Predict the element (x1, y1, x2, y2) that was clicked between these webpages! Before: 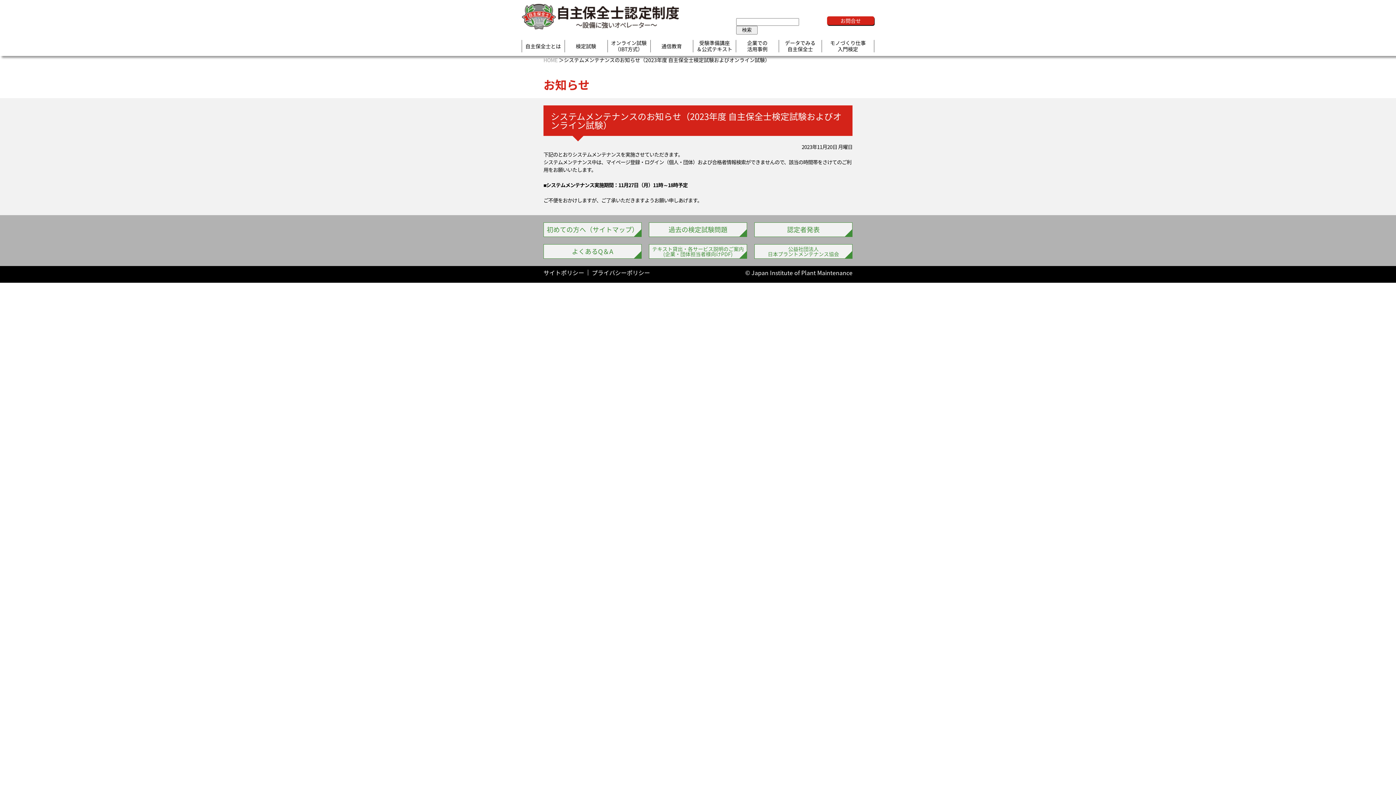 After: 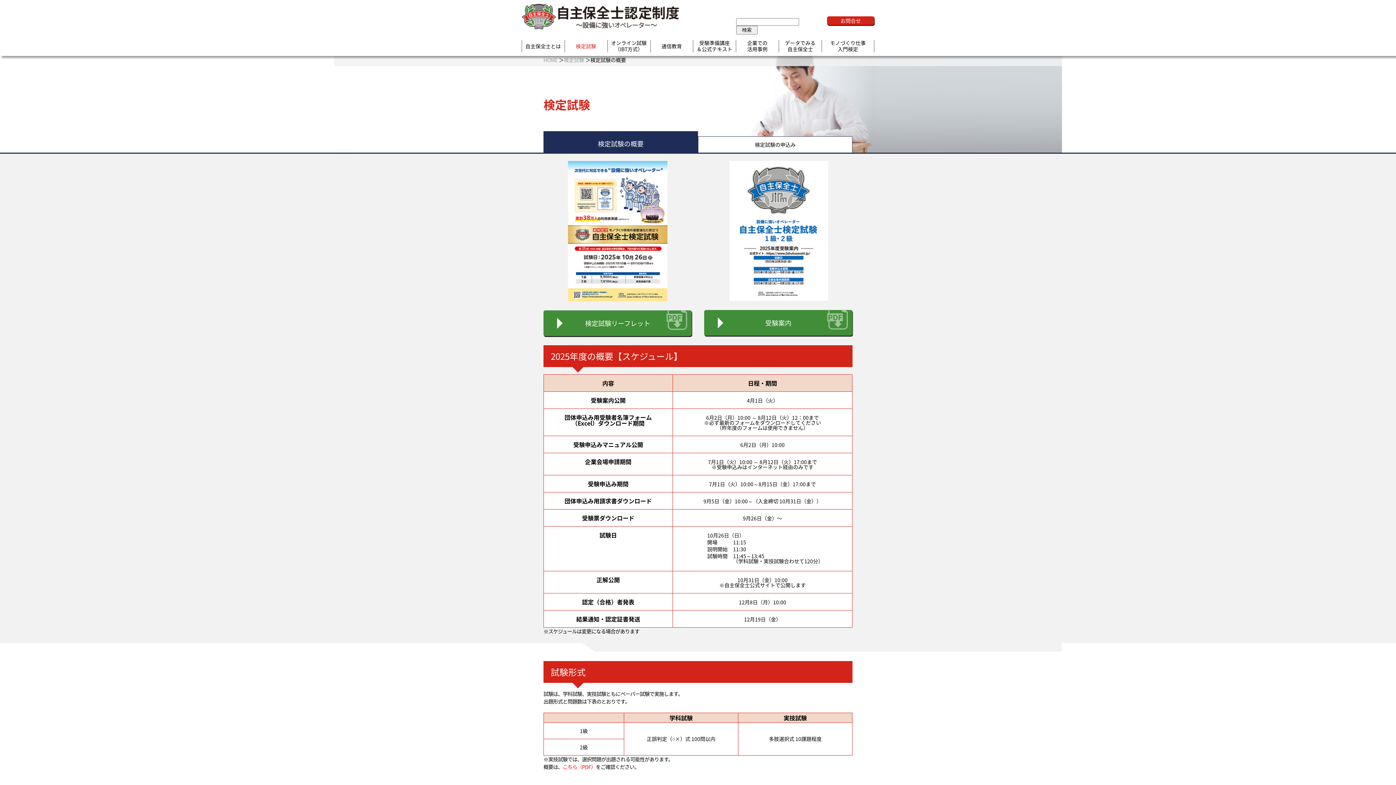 Action: bbox: (575, 43, 596, 49) label: 検定試験